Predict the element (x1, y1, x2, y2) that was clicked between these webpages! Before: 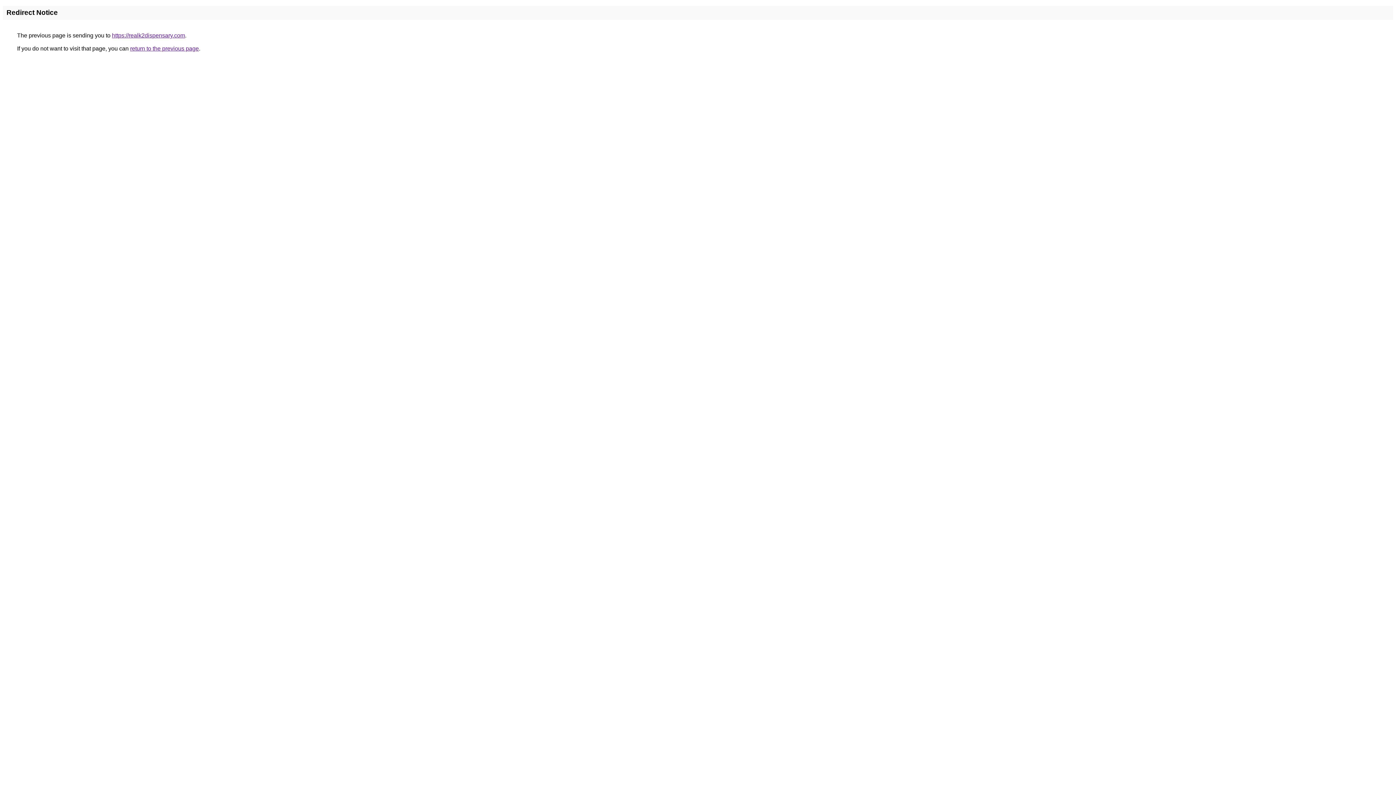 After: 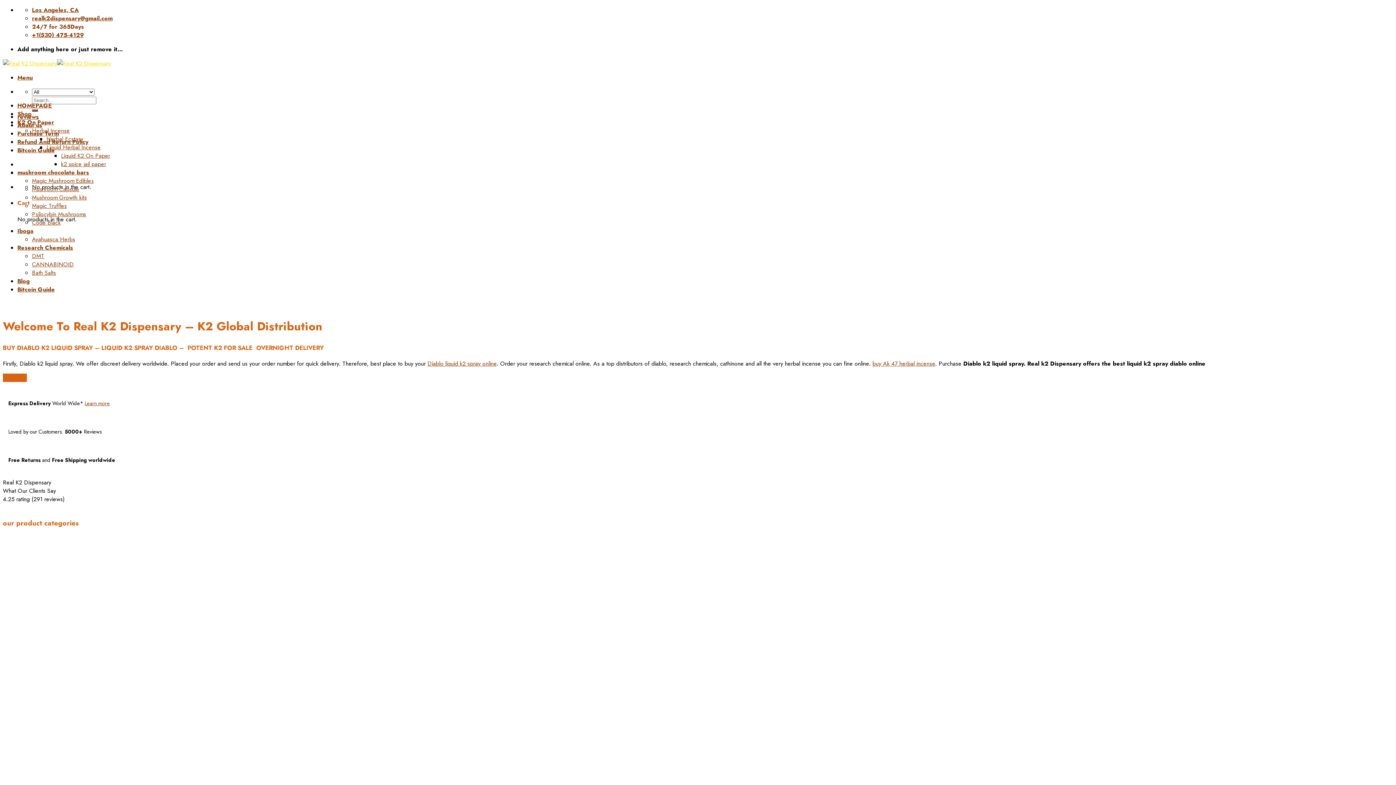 Action: label: https://realk2dispensary.com bbox: (112, 32, 185, 38)